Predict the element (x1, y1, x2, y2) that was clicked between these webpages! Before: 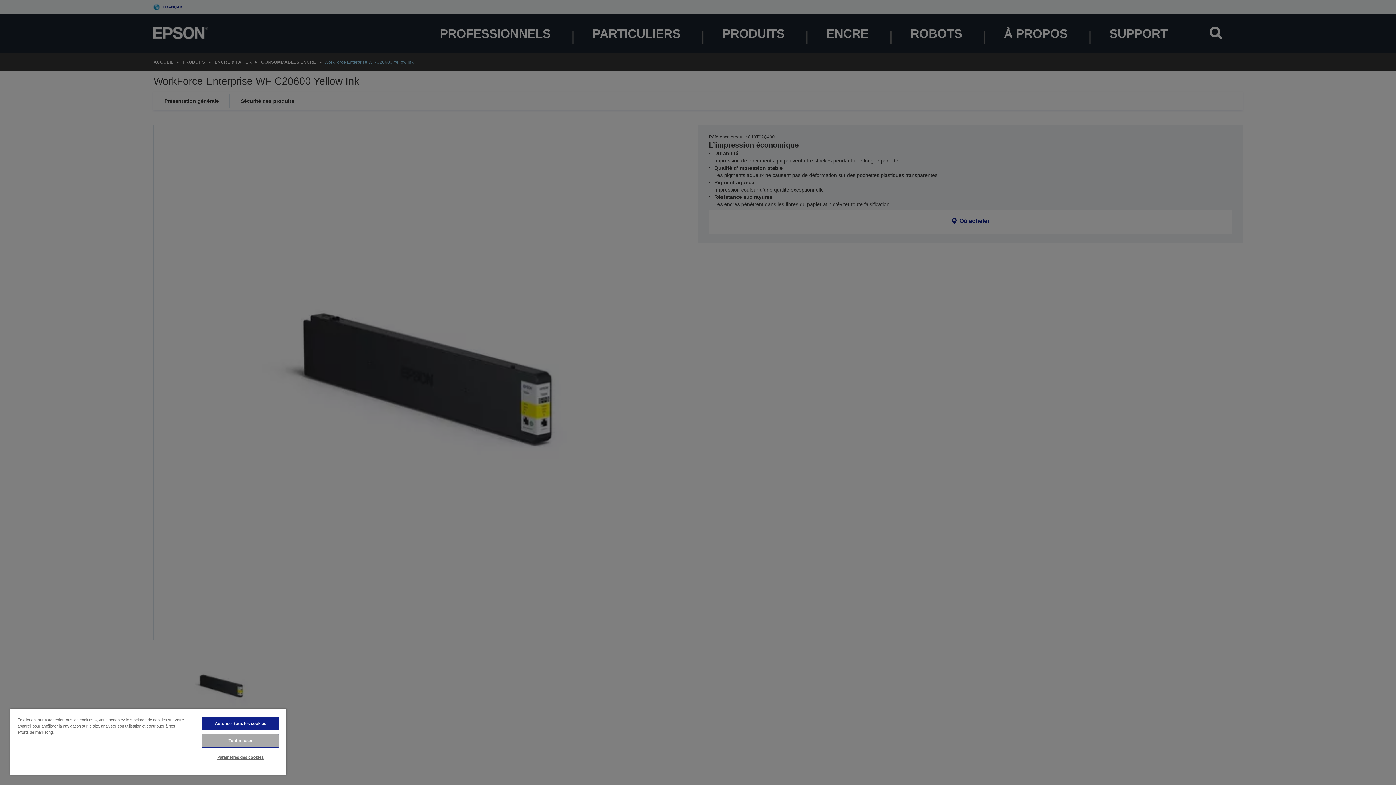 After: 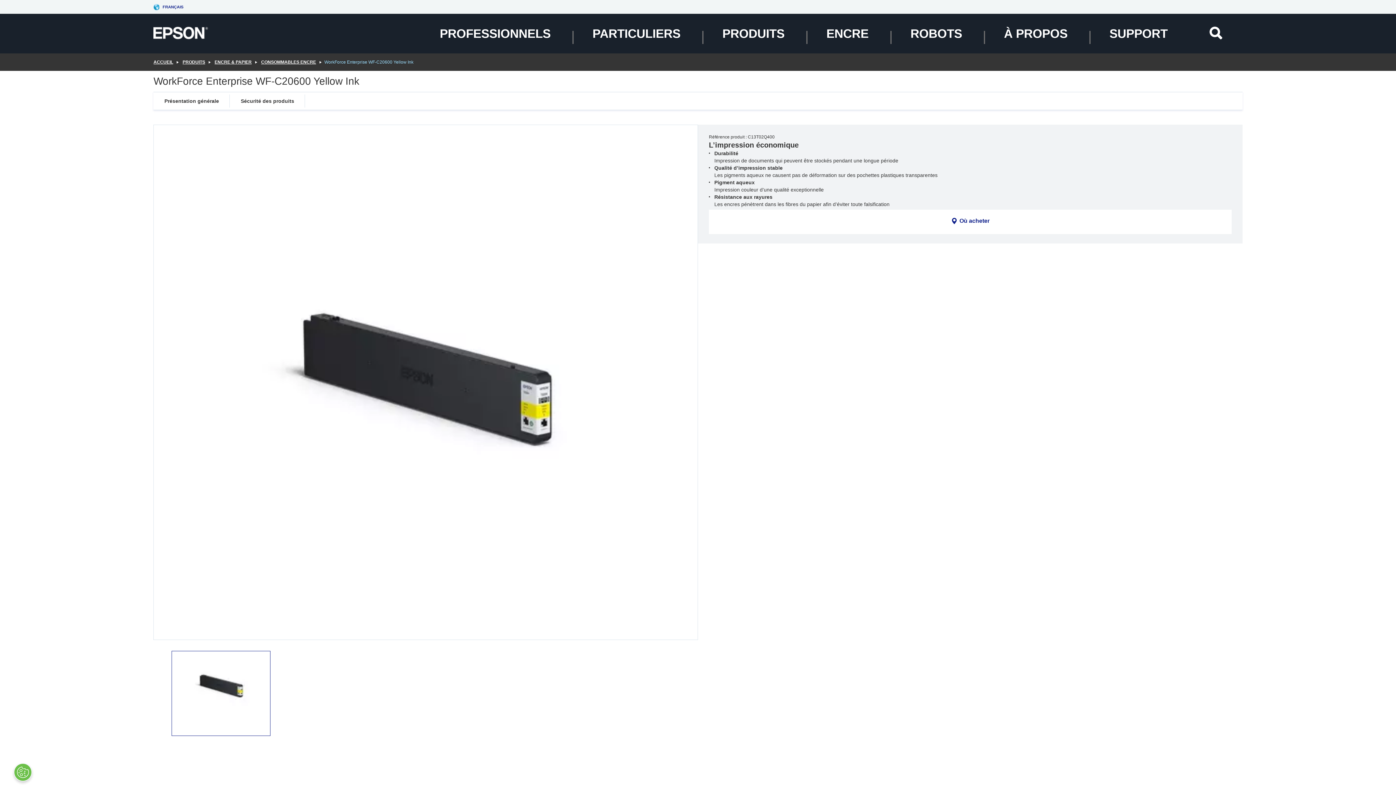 Action: bbox: (201, 734, 279, 748) label: Tout refuser